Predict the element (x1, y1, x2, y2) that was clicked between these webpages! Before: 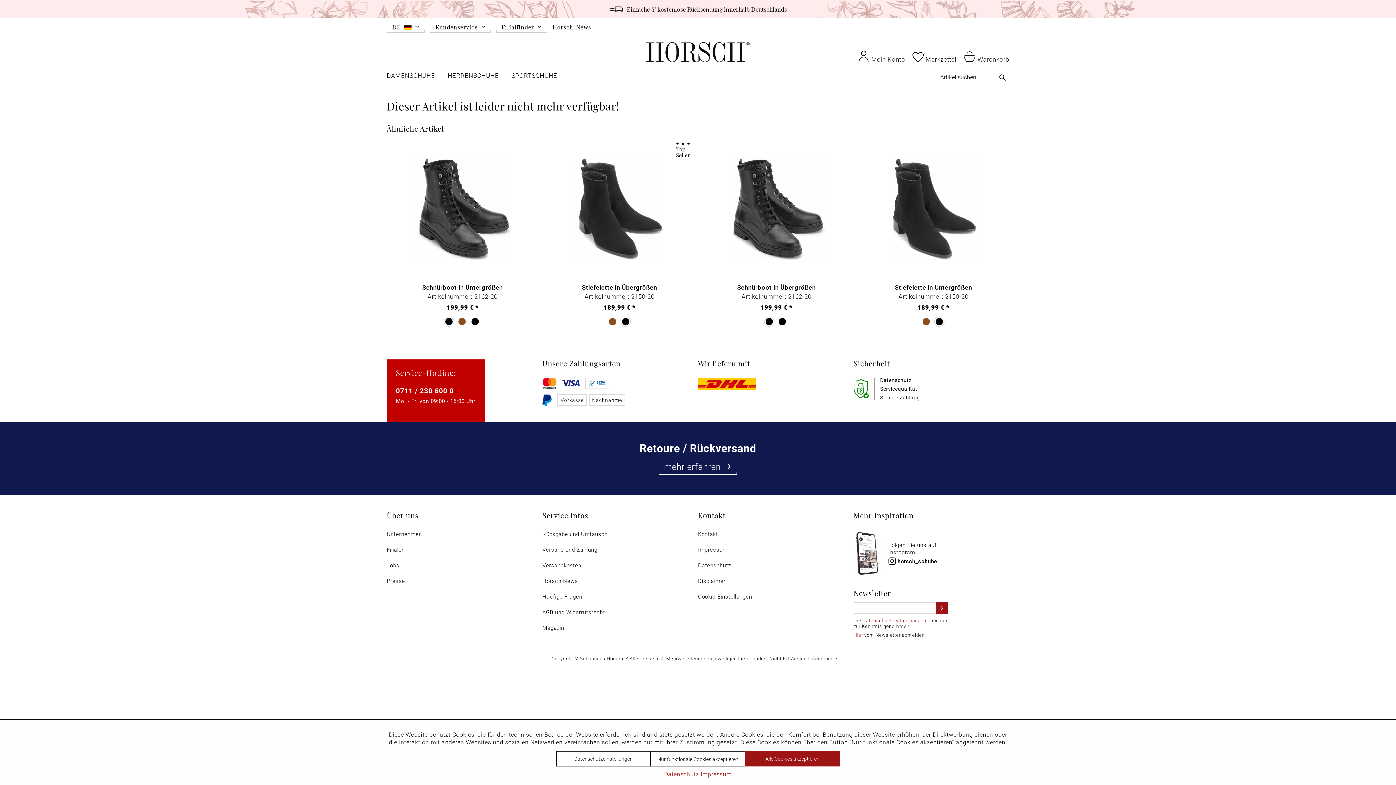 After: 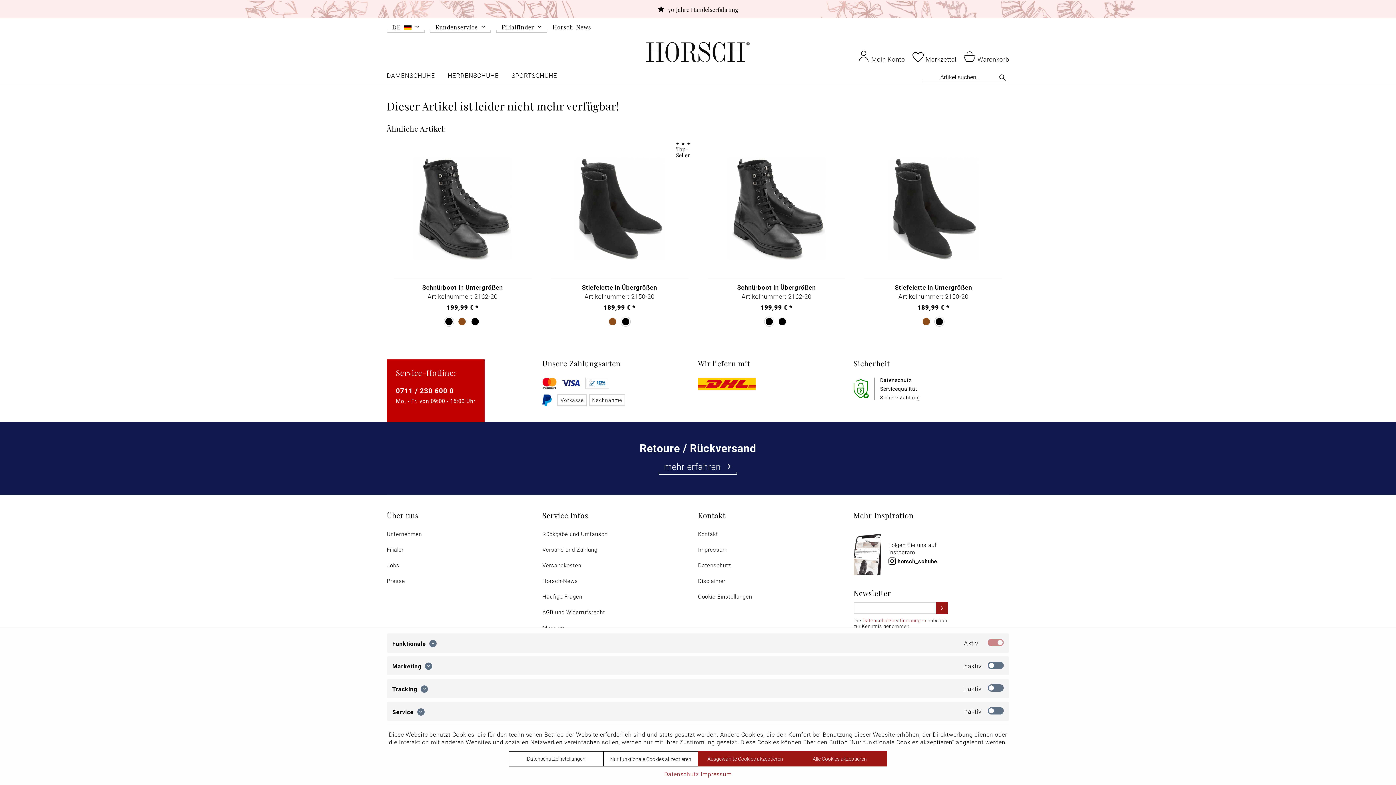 Action: bbox: (556, 751, 650, 766) label: Datenschutzeinstellungen